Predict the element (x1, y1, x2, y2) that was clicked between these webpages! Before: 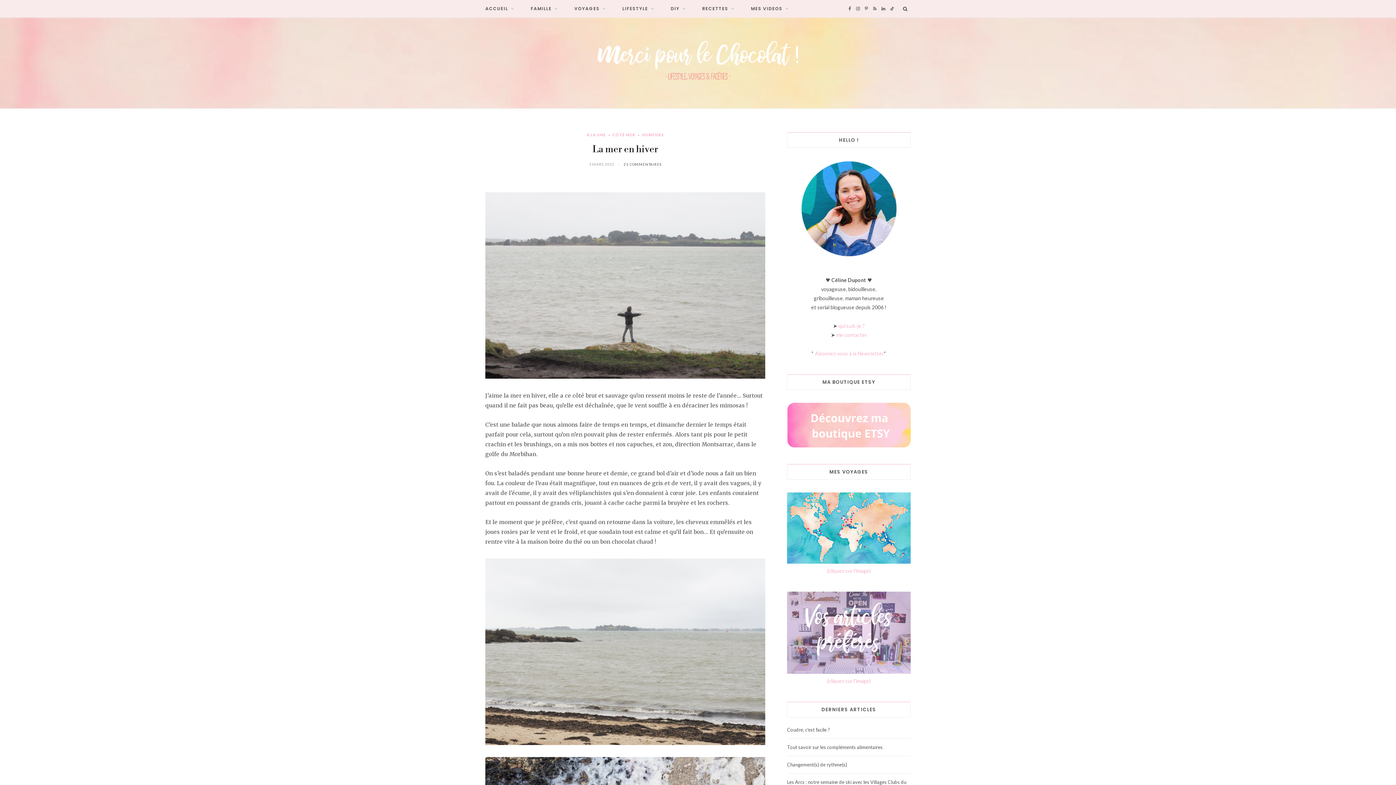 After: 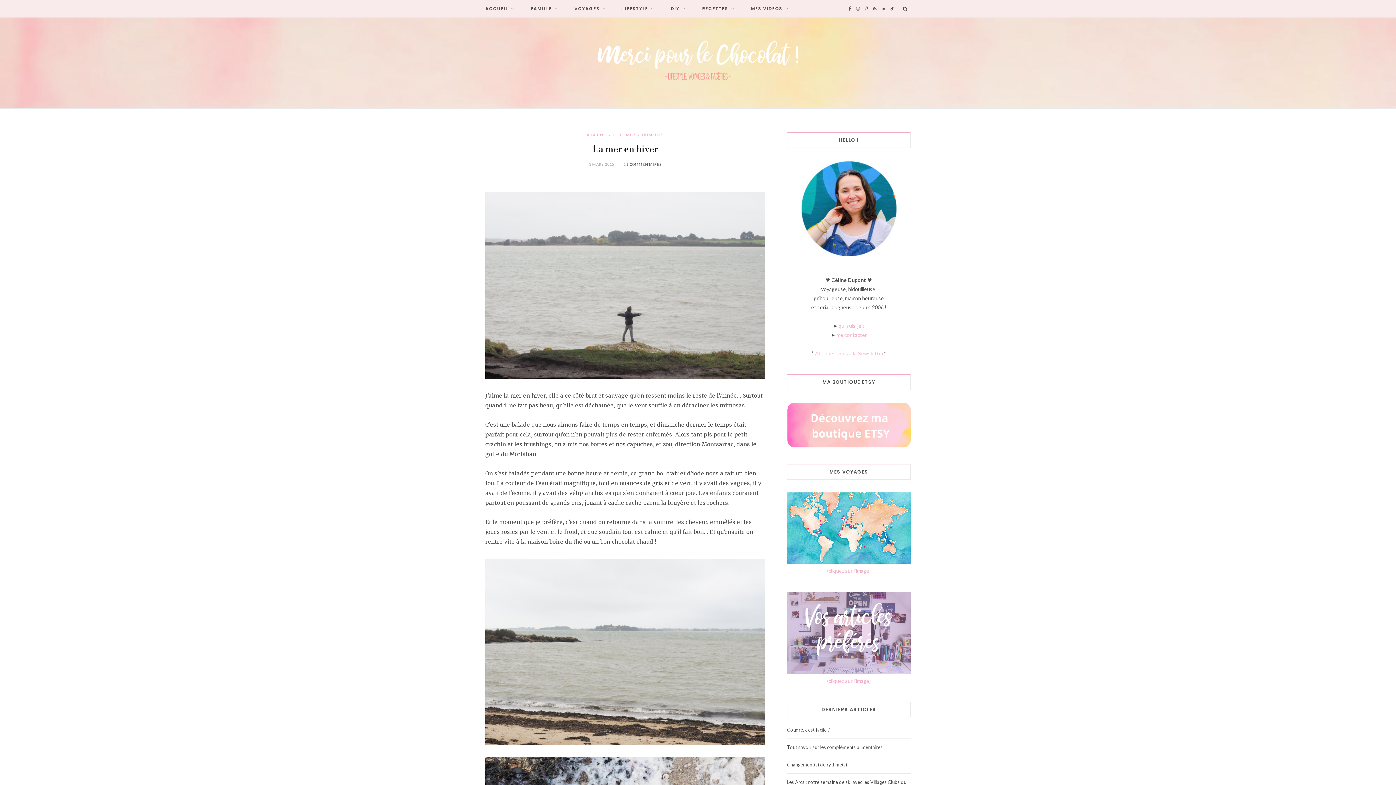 Action: bbox: (815, 350, 884, 356) label: Abonnez-vous à la Newsletter